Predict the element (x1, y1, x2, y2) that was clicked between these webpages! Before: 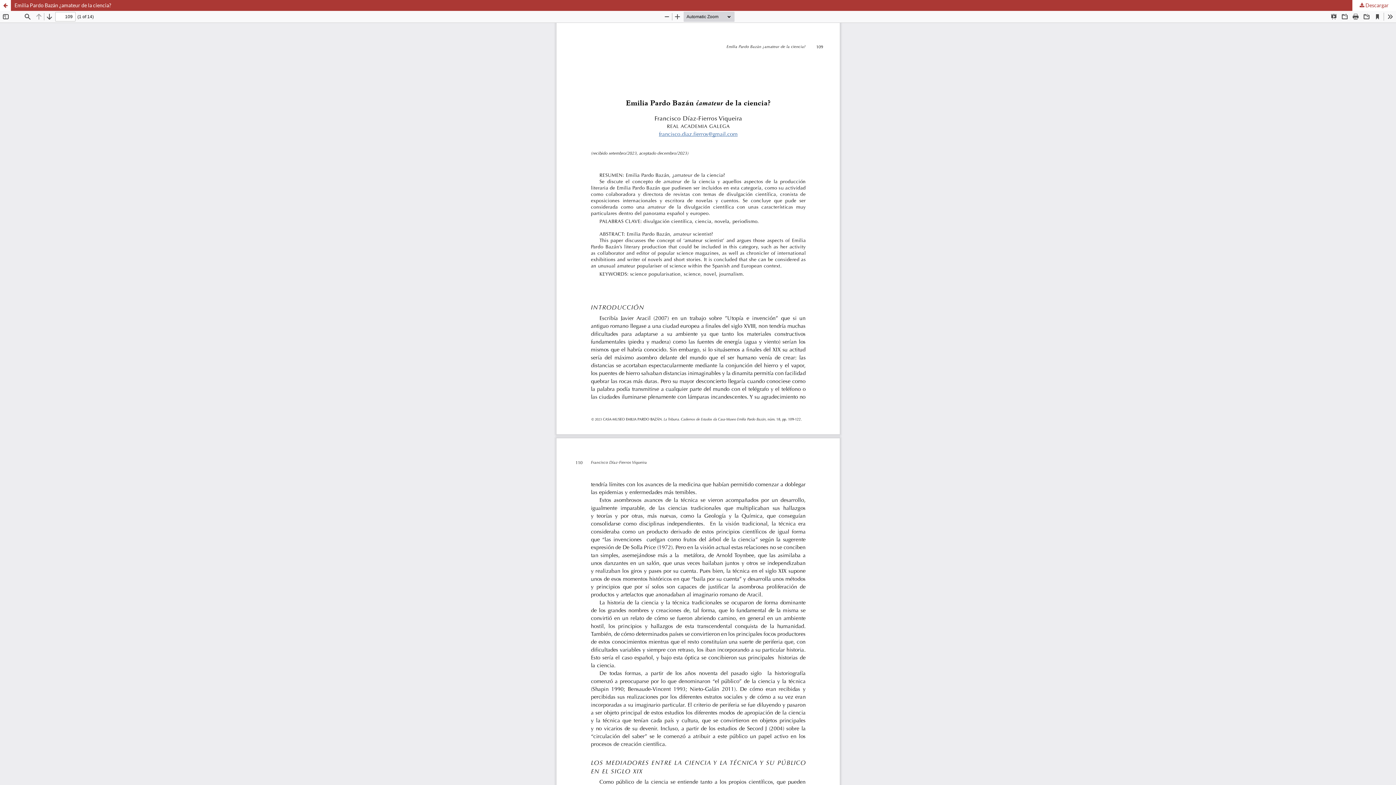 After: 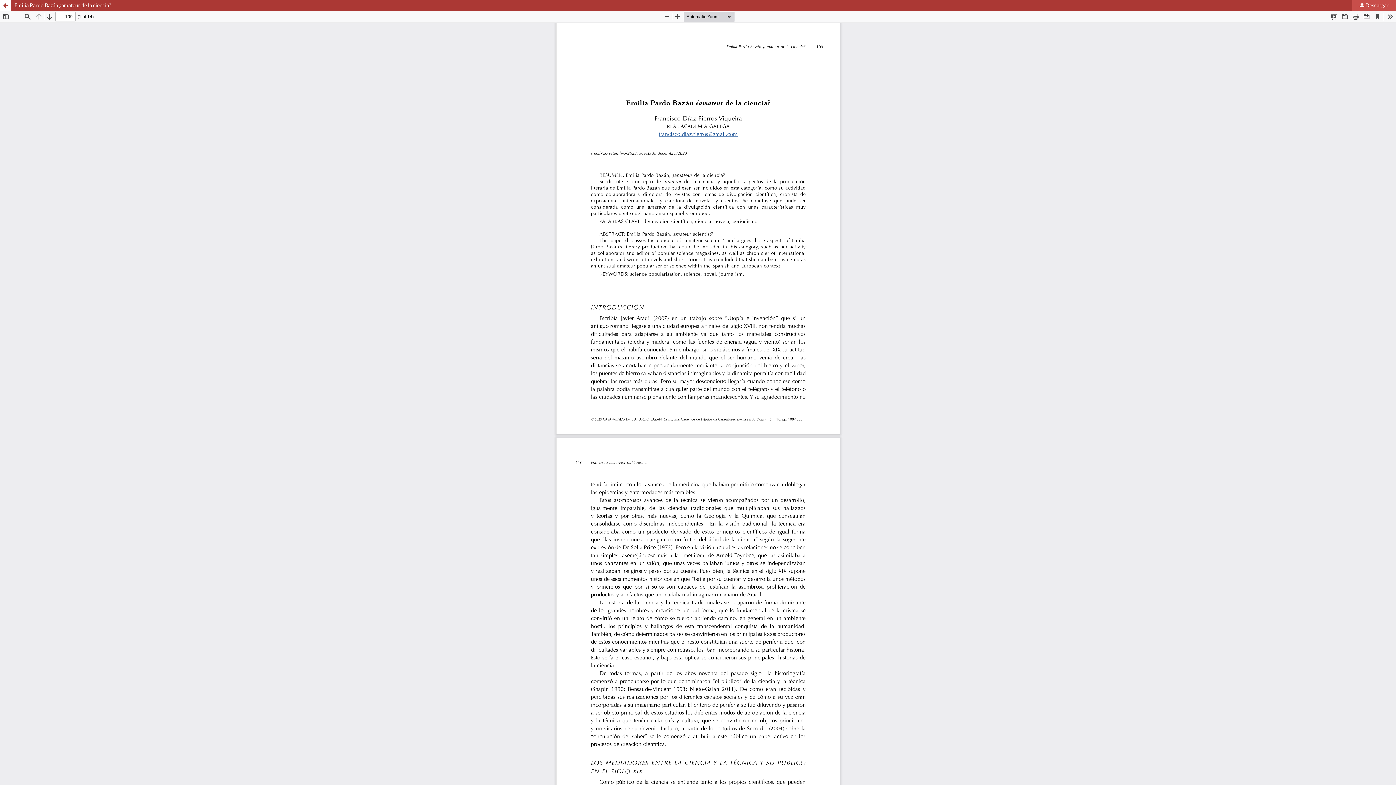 Action: label:  Descargar bbox: (1352, 0, 1396, 10)